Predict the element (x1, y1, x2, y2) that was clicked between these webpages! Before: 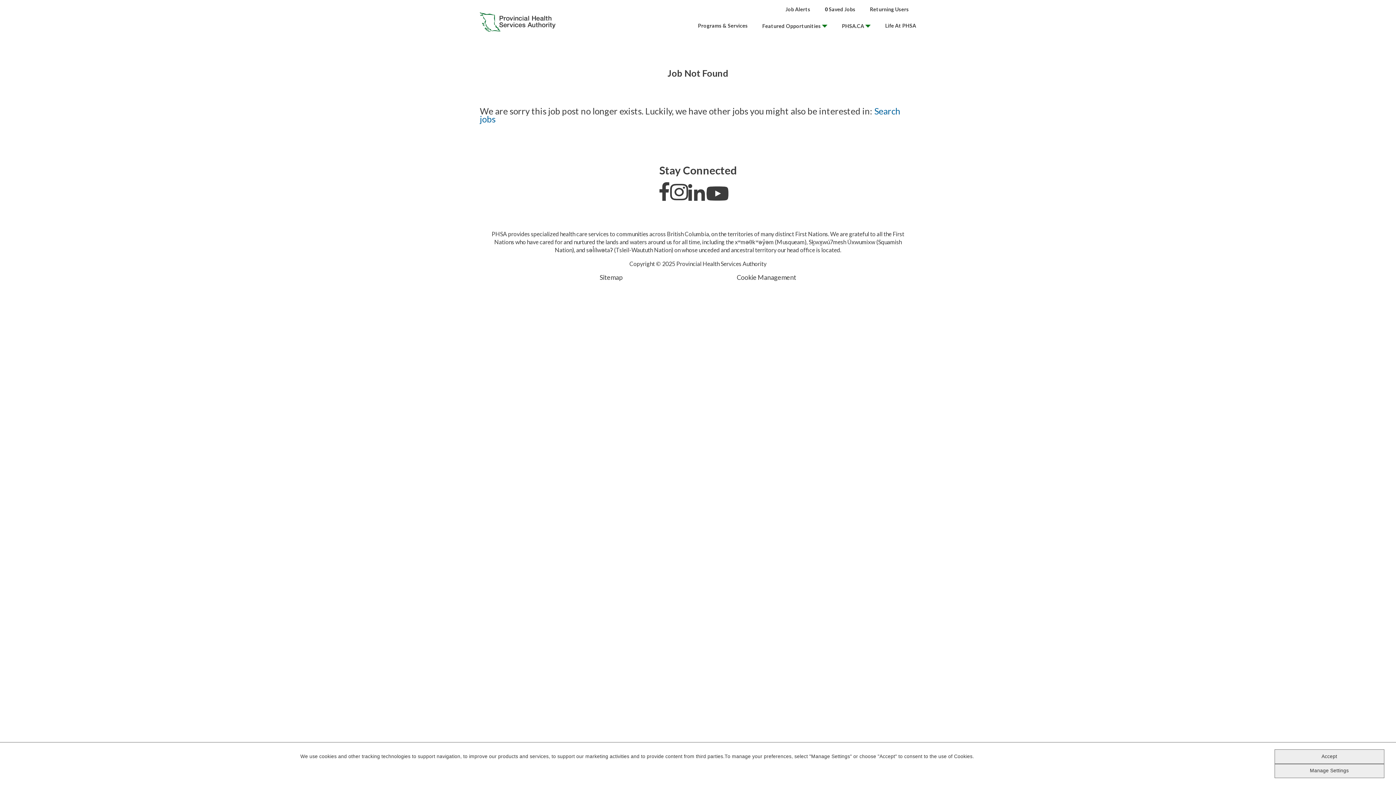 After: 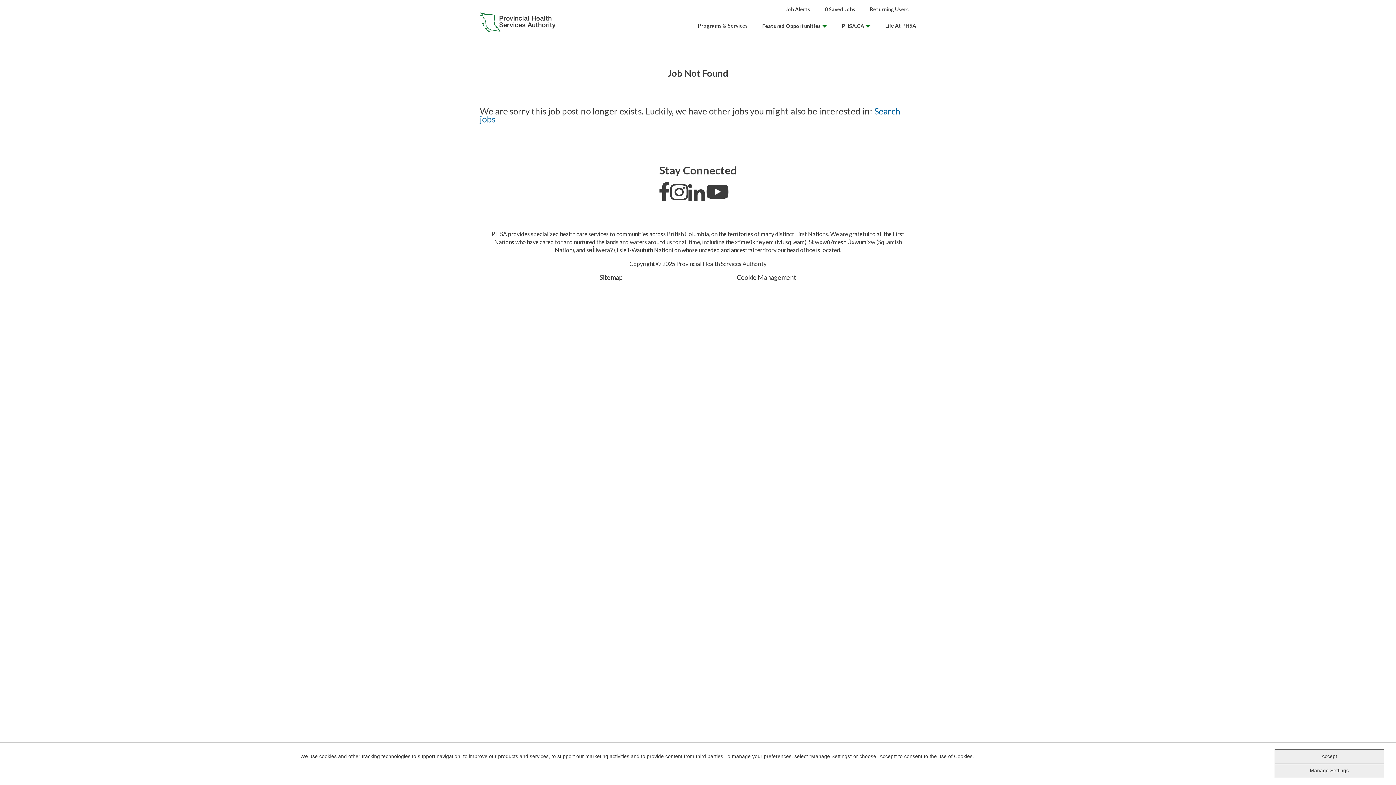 Action: bbox: (706, 186, 728, 201) label: YouTube